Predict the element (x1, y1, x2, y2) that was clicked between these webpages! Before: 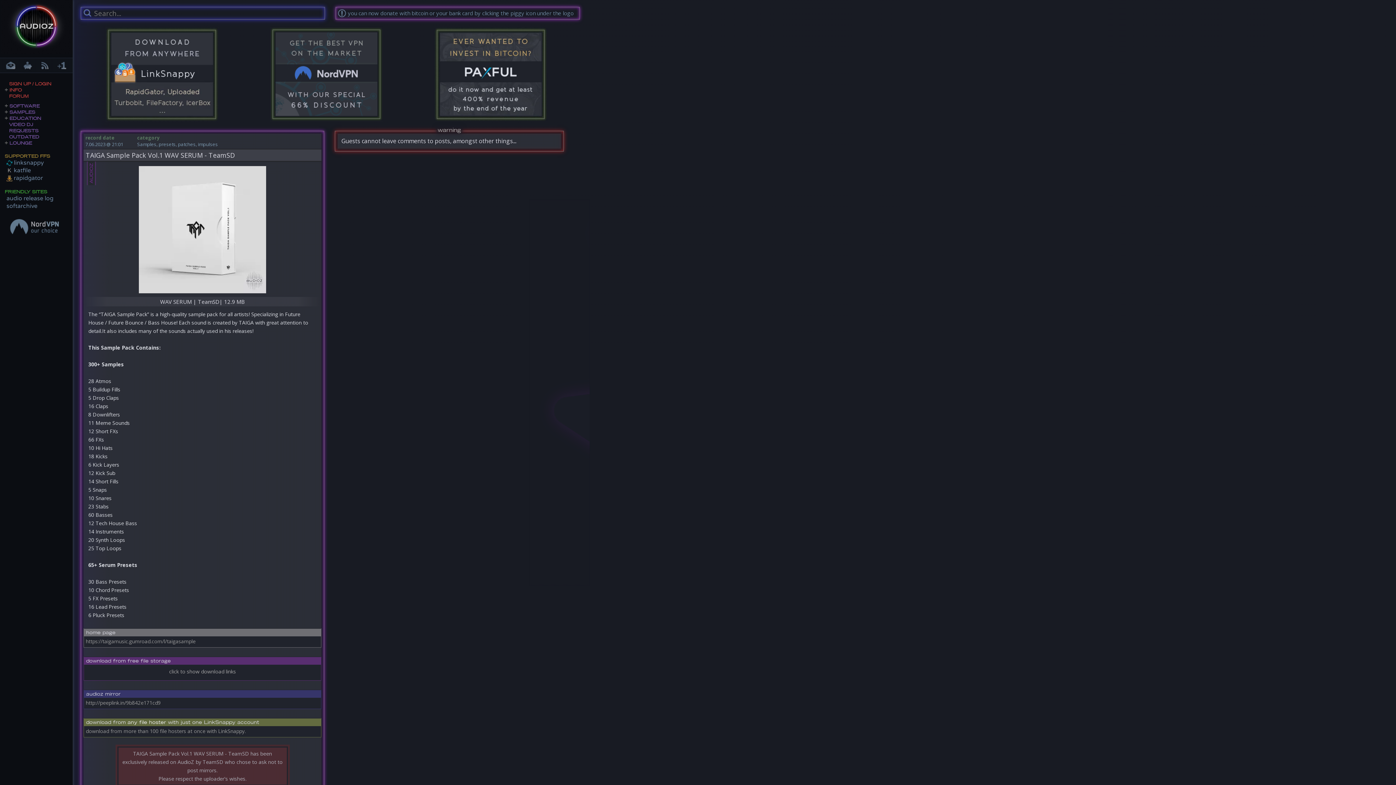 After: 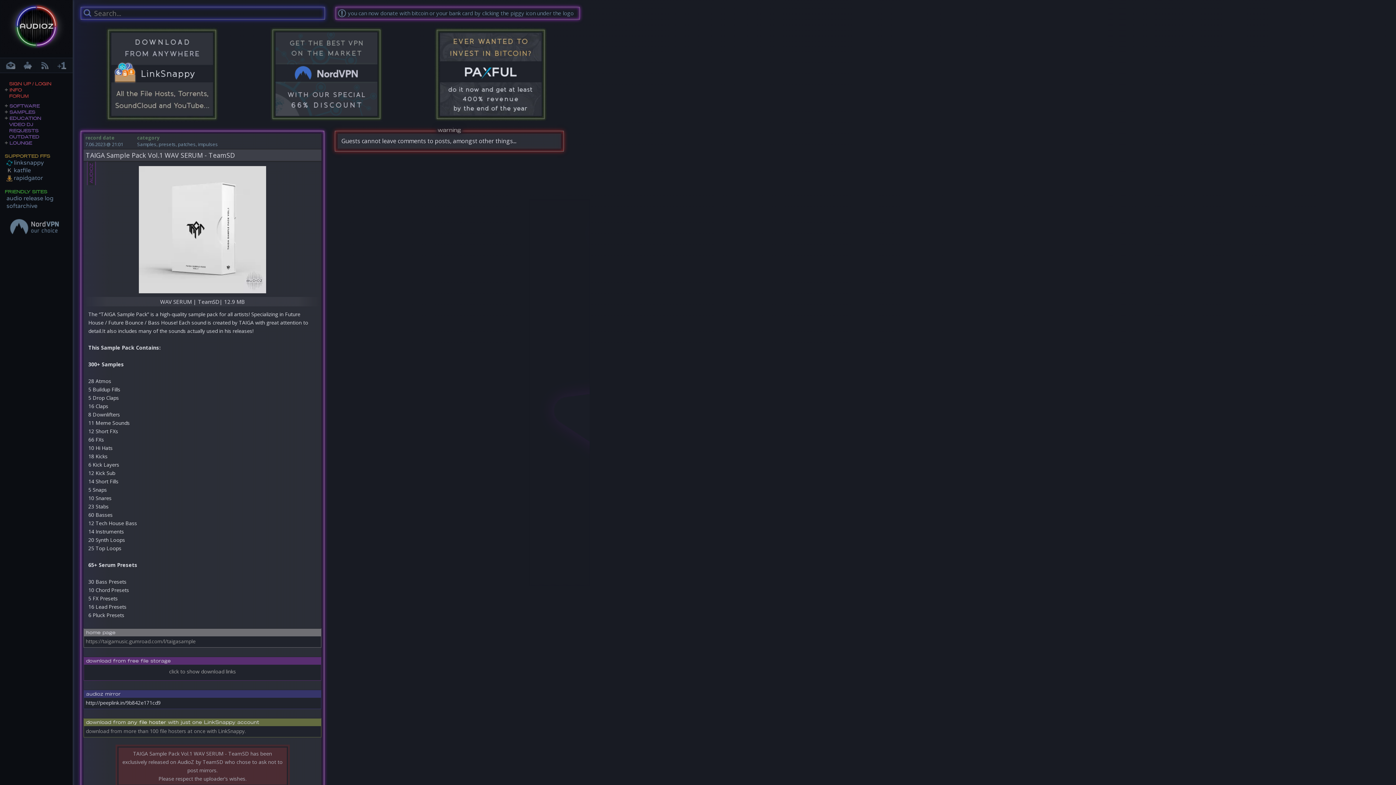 Action: bbox: (85, 699, 319, 706) label: http://peeplink.in/9b842e171cd9